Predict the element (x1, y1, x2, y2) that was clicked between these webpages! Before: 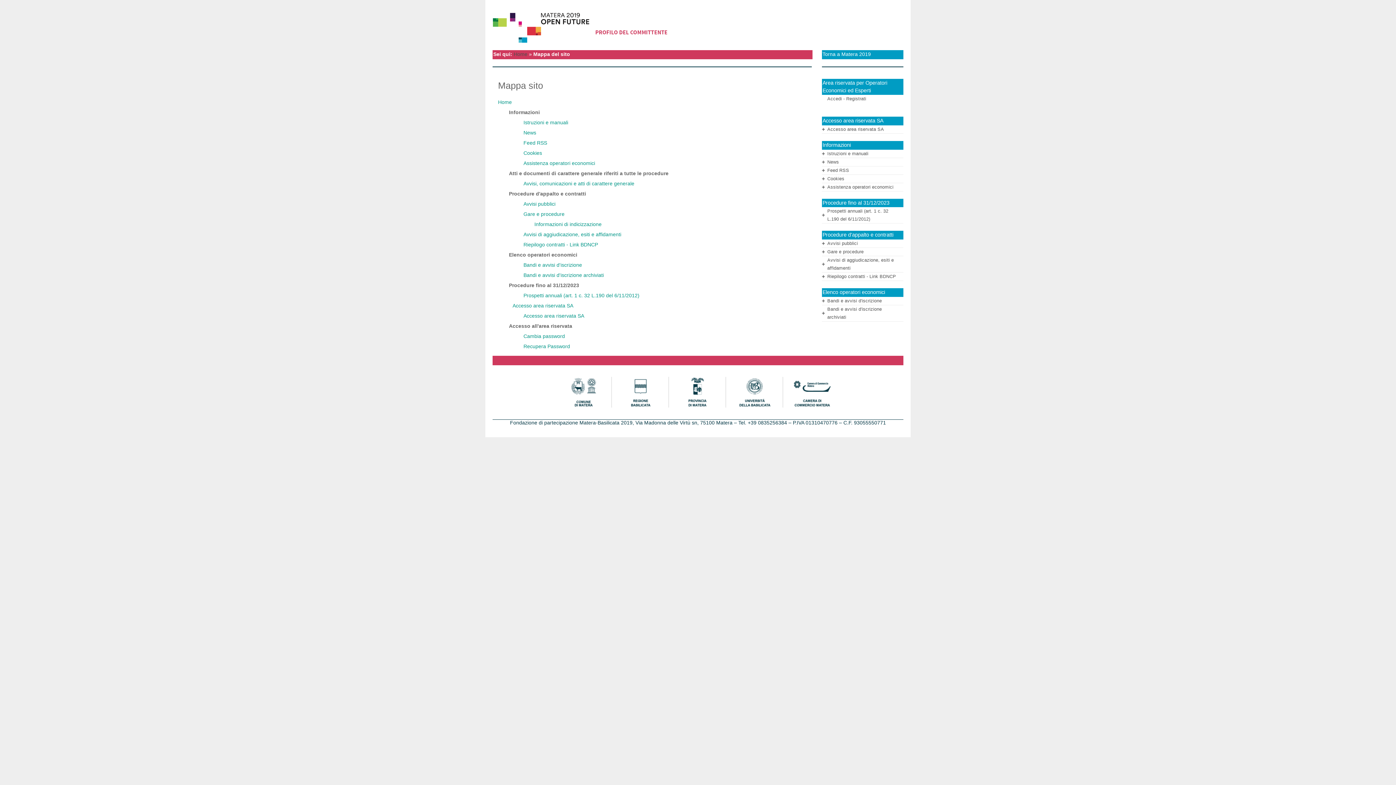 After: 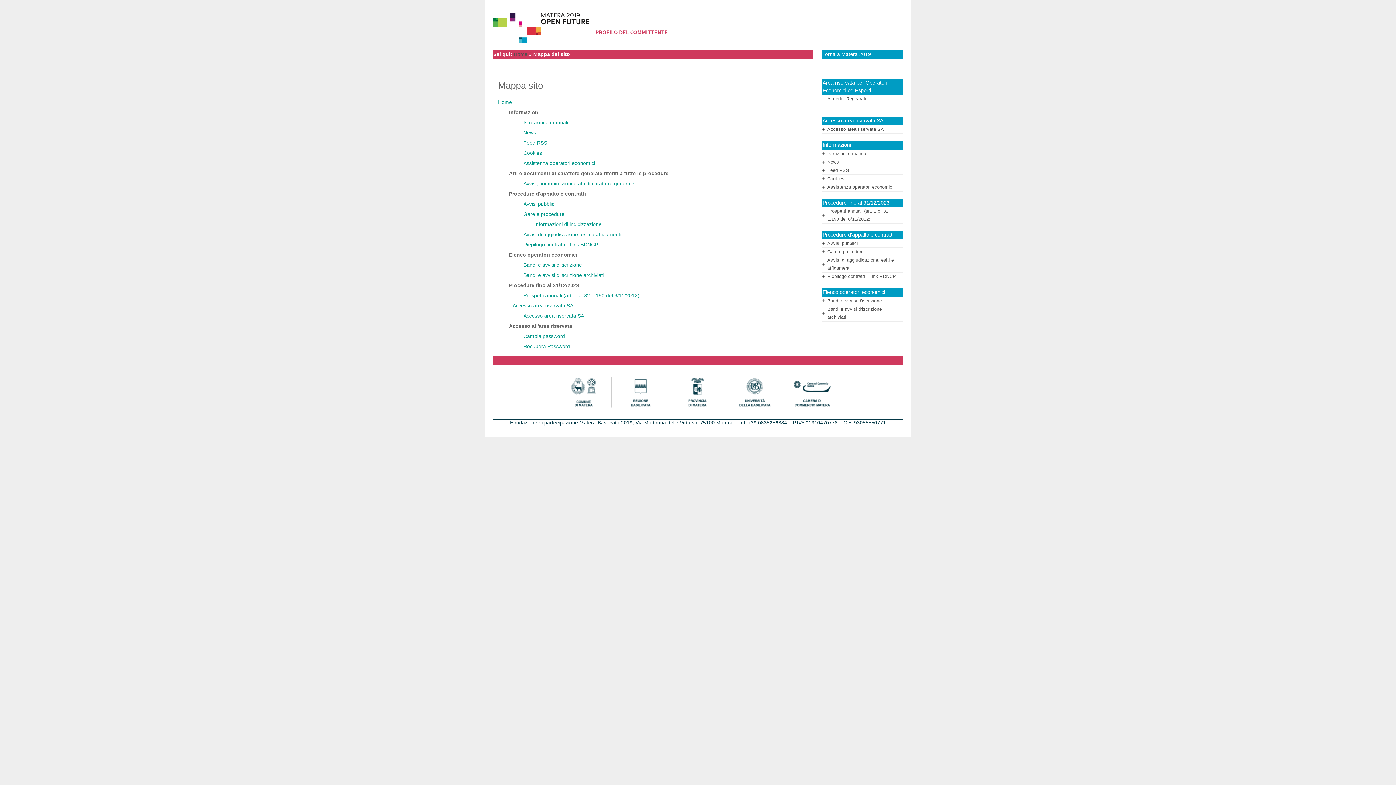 Action: bbox: (571, 388, 596, 394)